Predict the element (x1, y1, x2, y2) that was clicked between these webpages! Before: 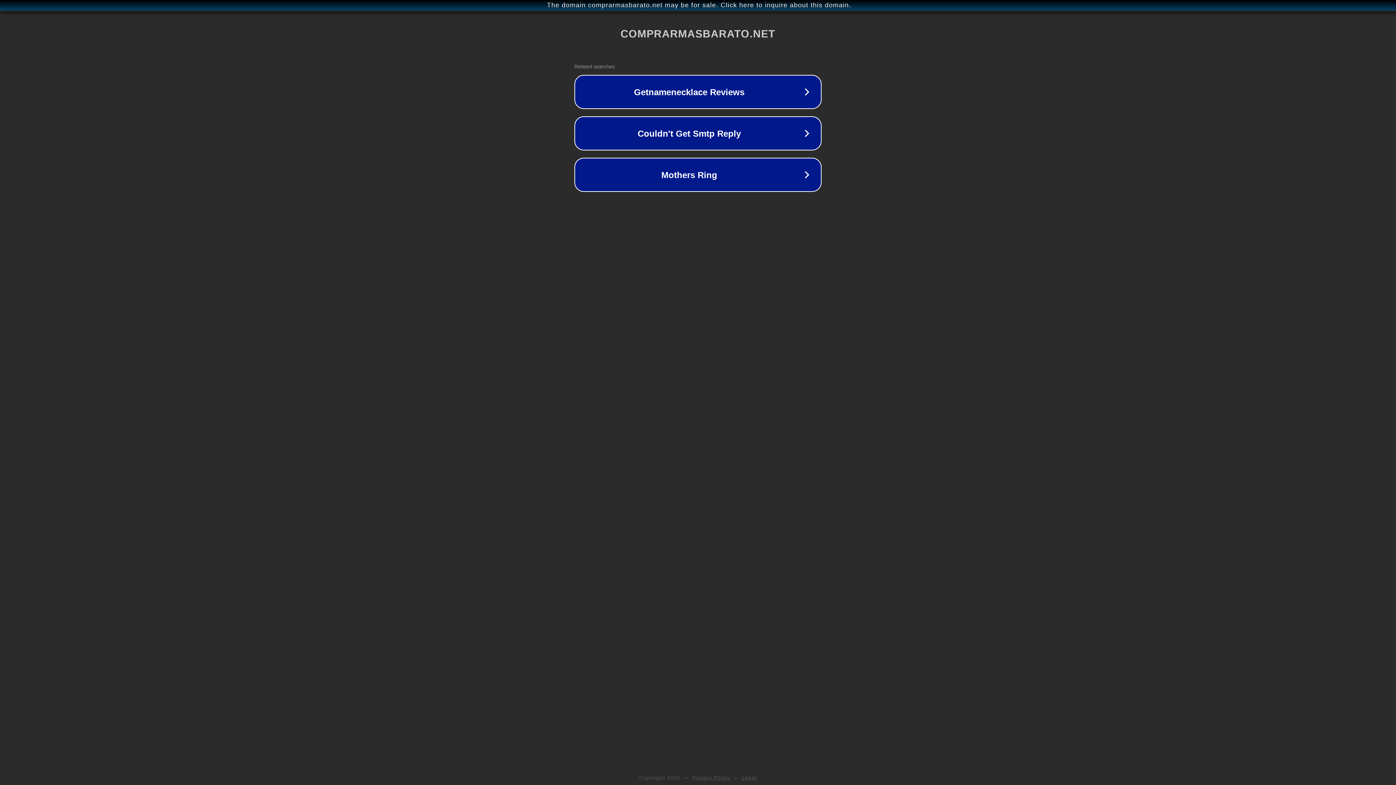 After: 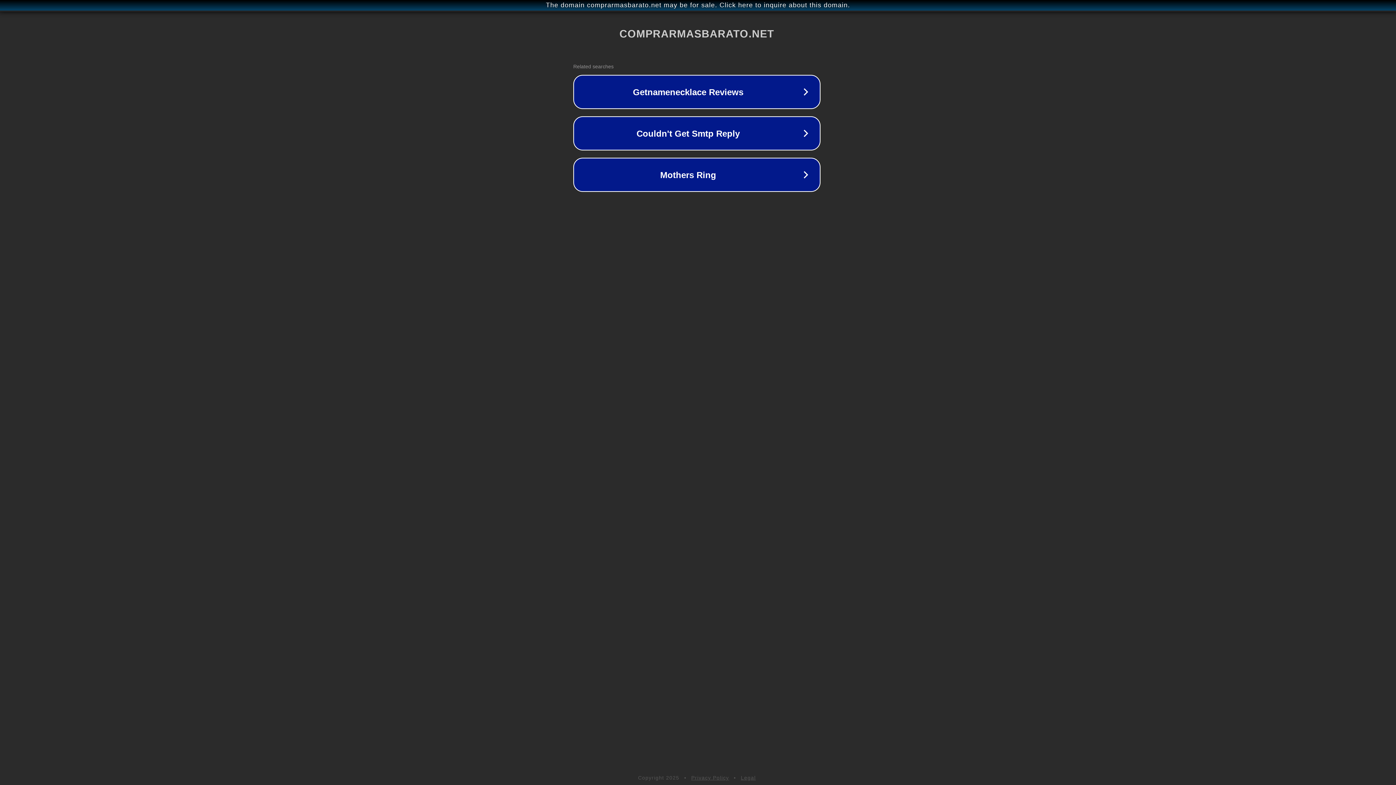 Action: bbox: (1, 1, 1397, 9) label: The domain comprarmasbarato.net may be for sale. Click here to inquire about this domain.